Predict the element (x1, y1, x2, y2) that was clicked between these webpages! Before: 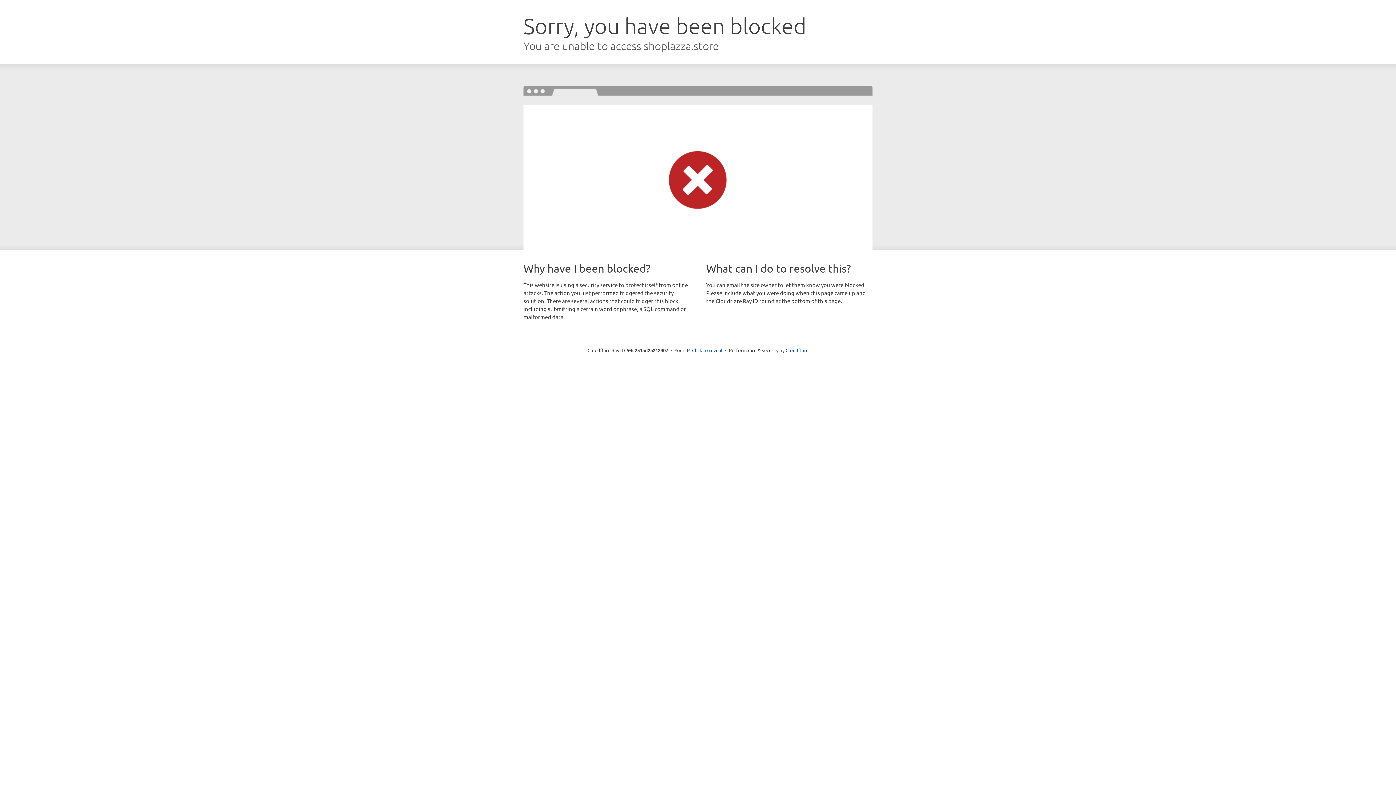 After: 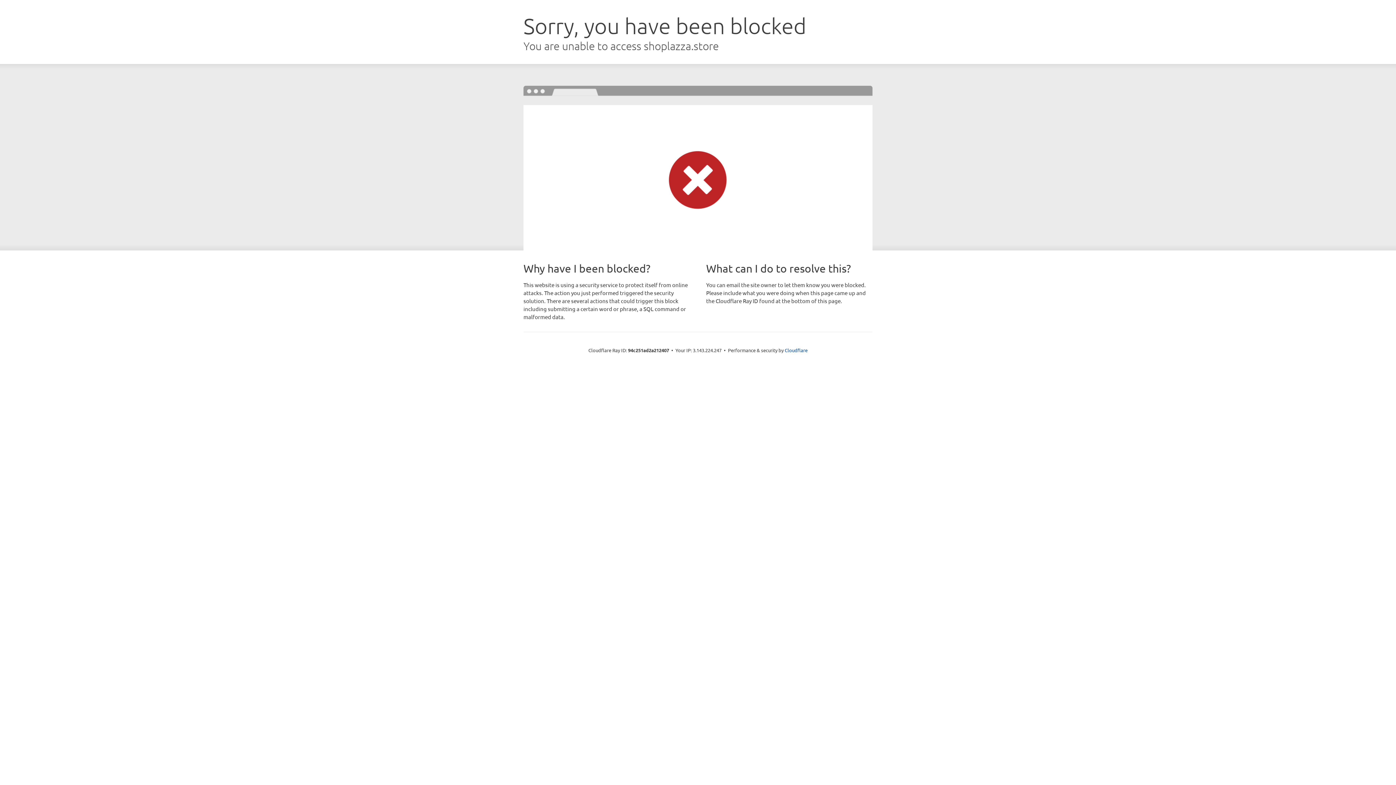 Action: label: Click to reveal bbox: (692, 346, 722, 353)